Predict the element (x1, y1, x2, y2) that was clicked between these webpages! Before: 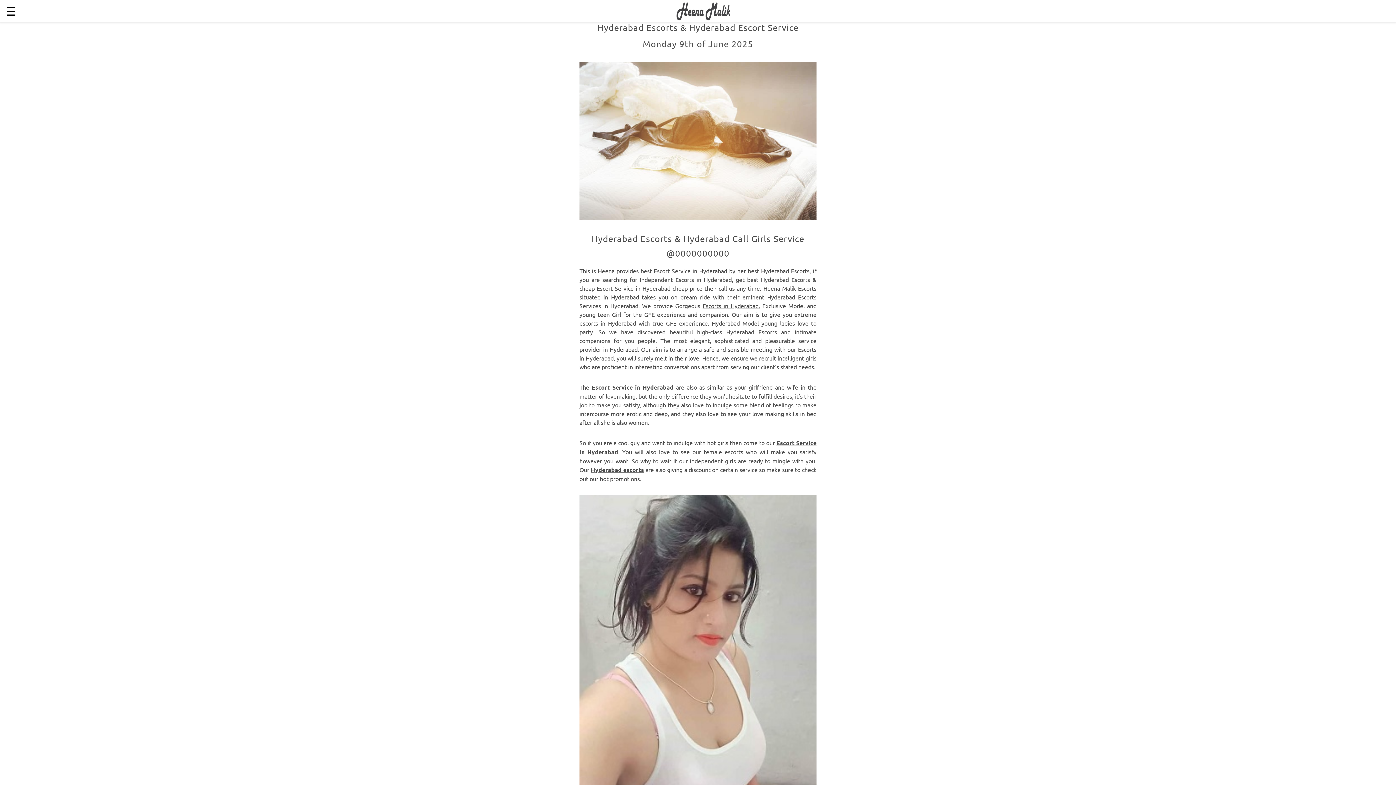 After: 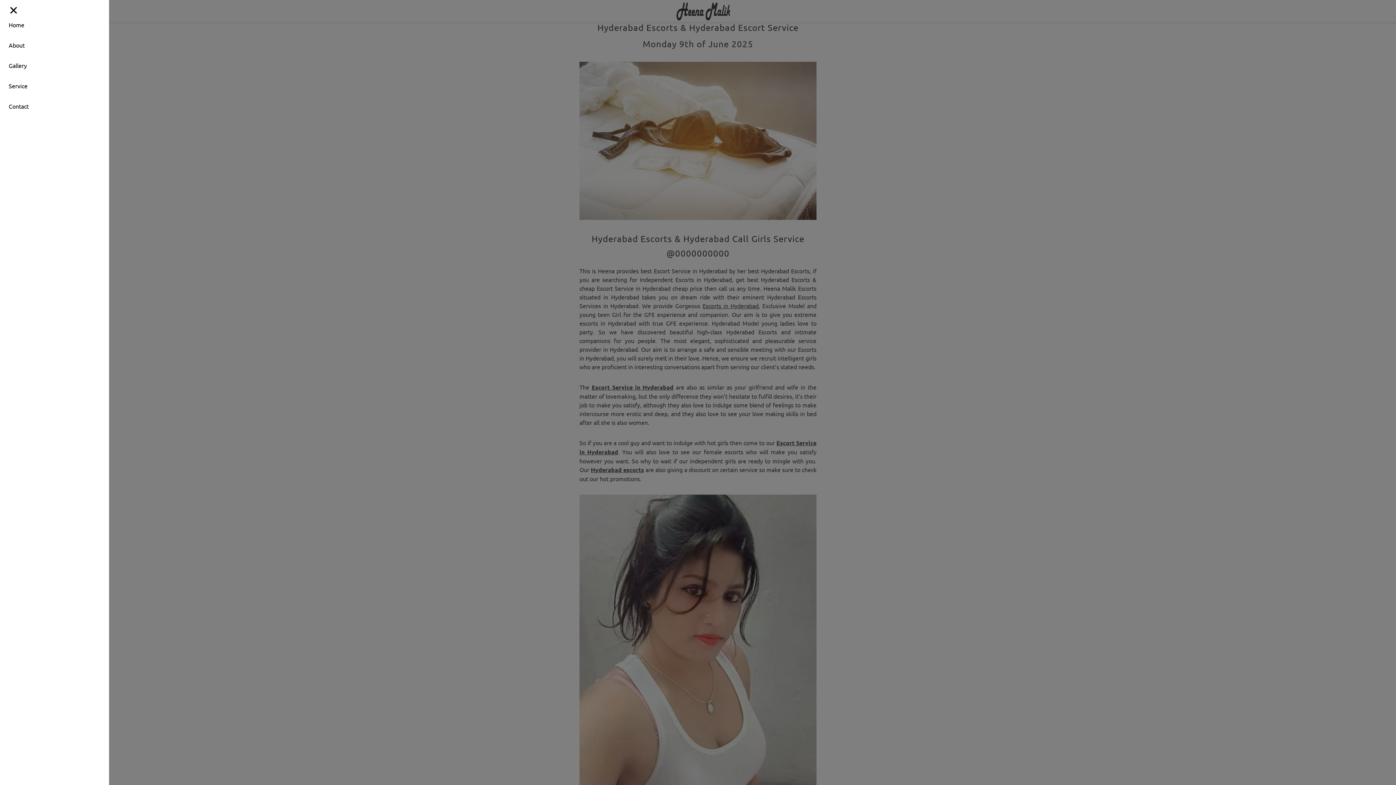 Action: bbox: (5, 0, 22, 21) label: open sidebar